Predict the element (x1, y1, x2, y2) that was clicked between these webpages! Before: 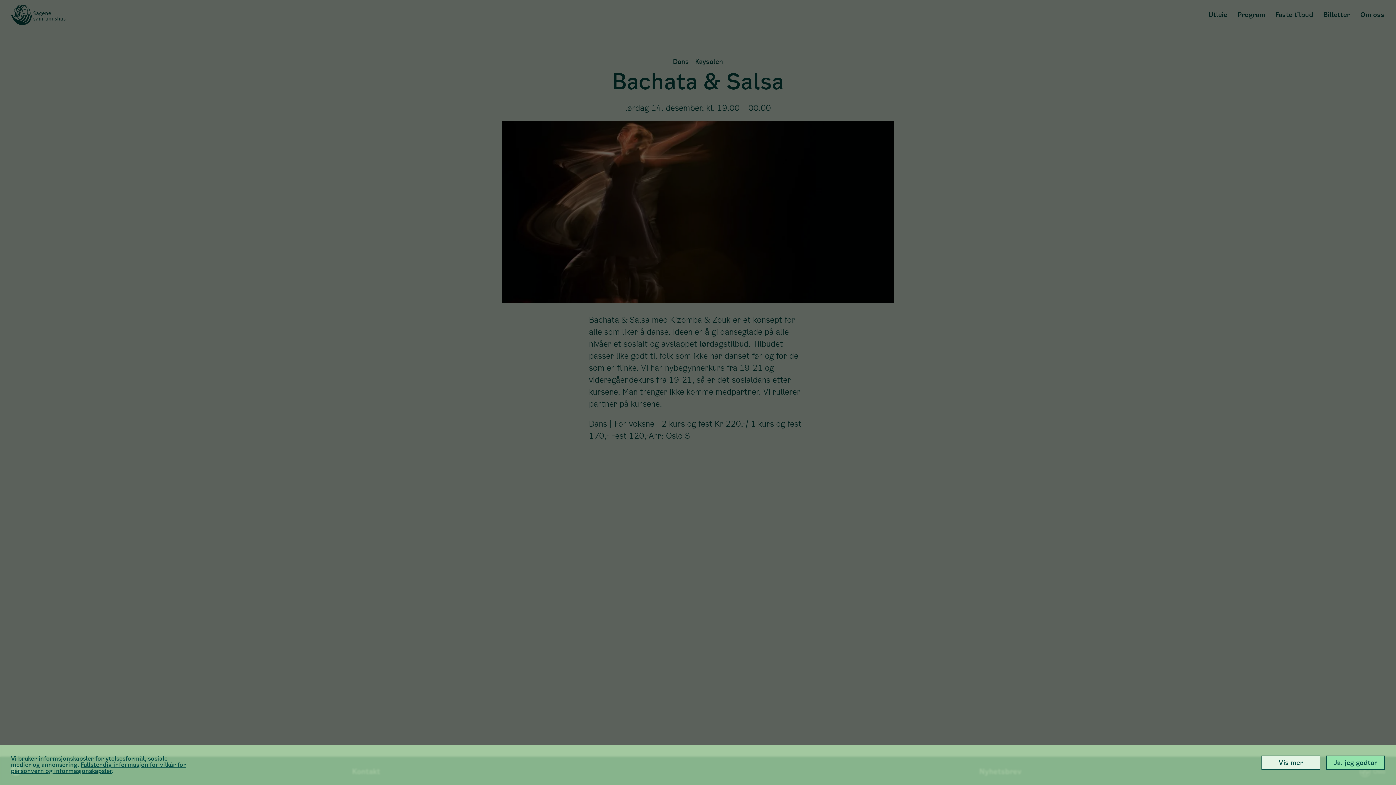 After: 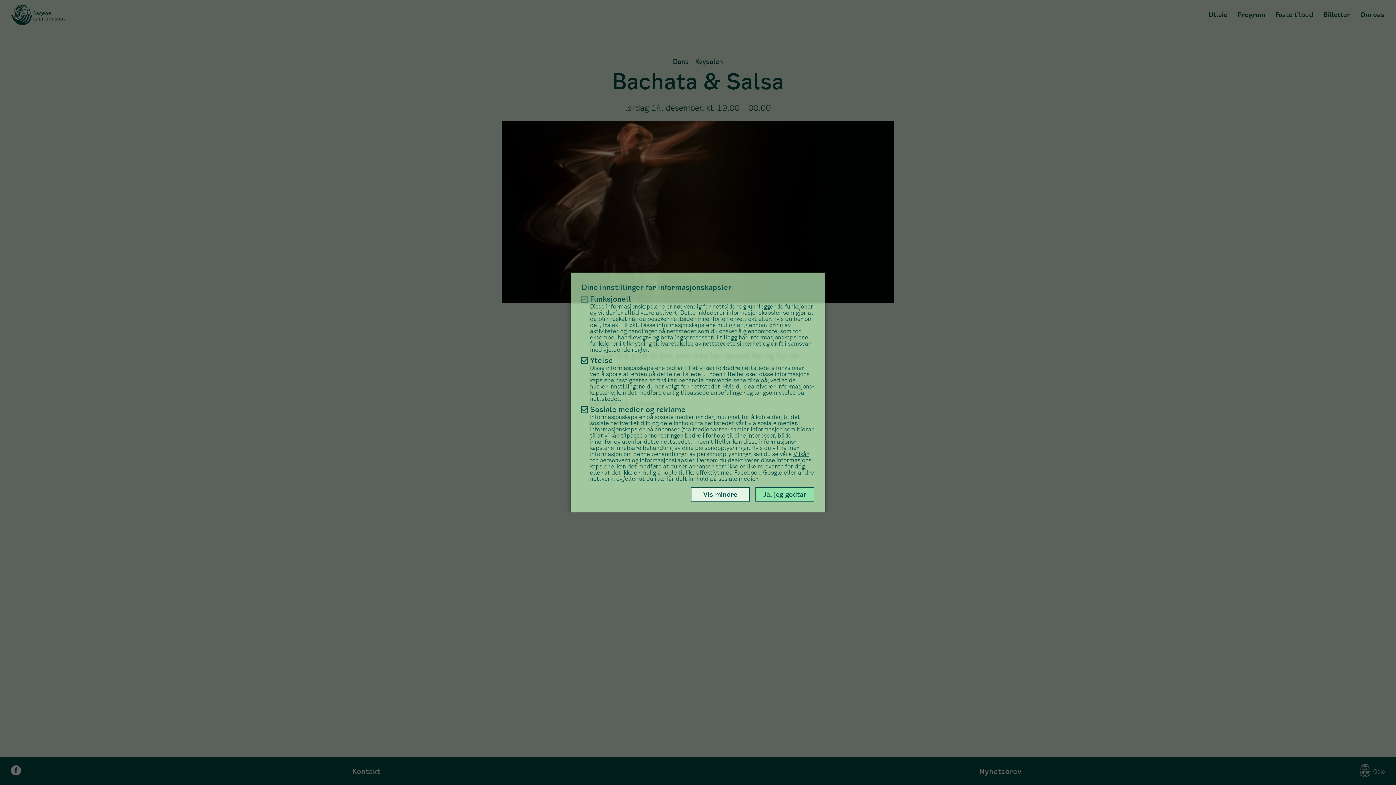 Action: label: Vis mer bbox: (1261, 756, 1320, 770)